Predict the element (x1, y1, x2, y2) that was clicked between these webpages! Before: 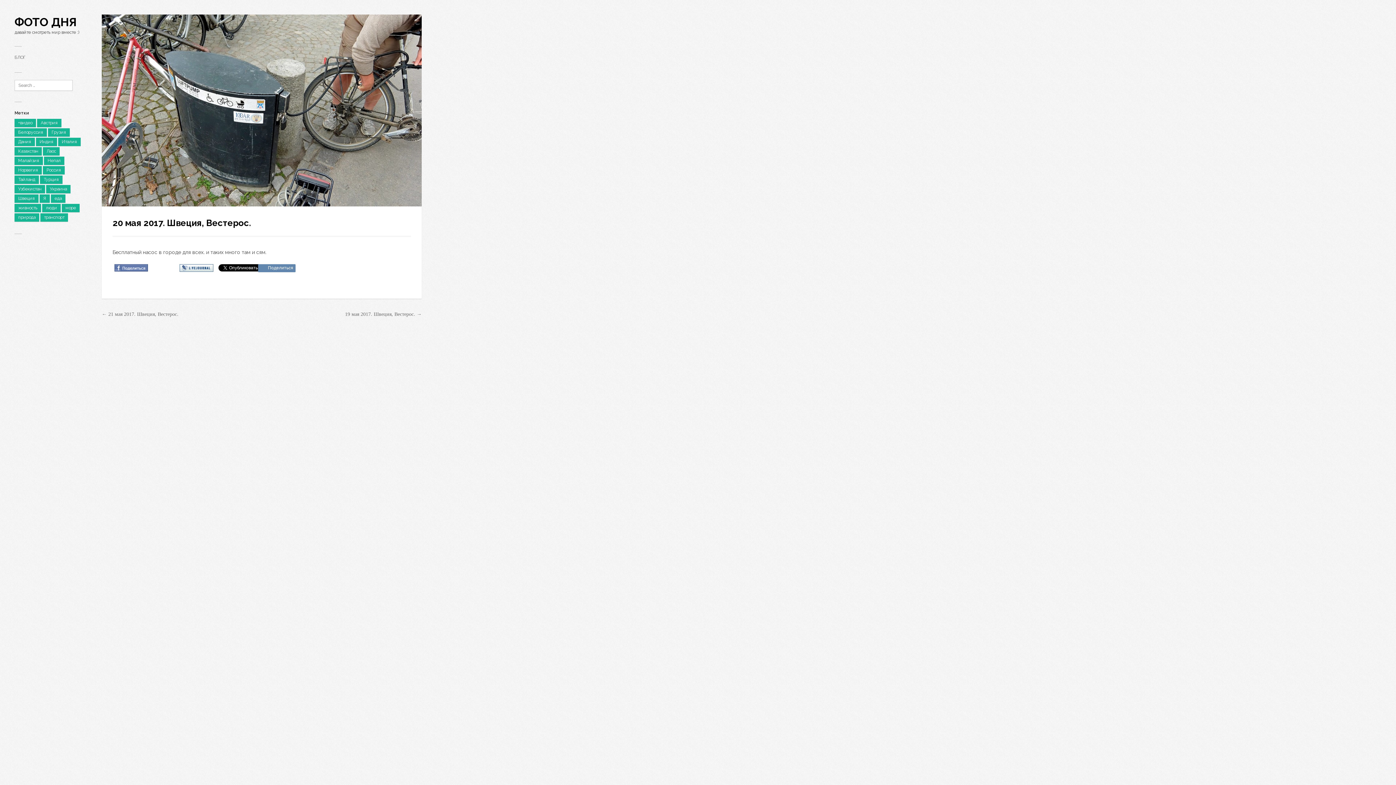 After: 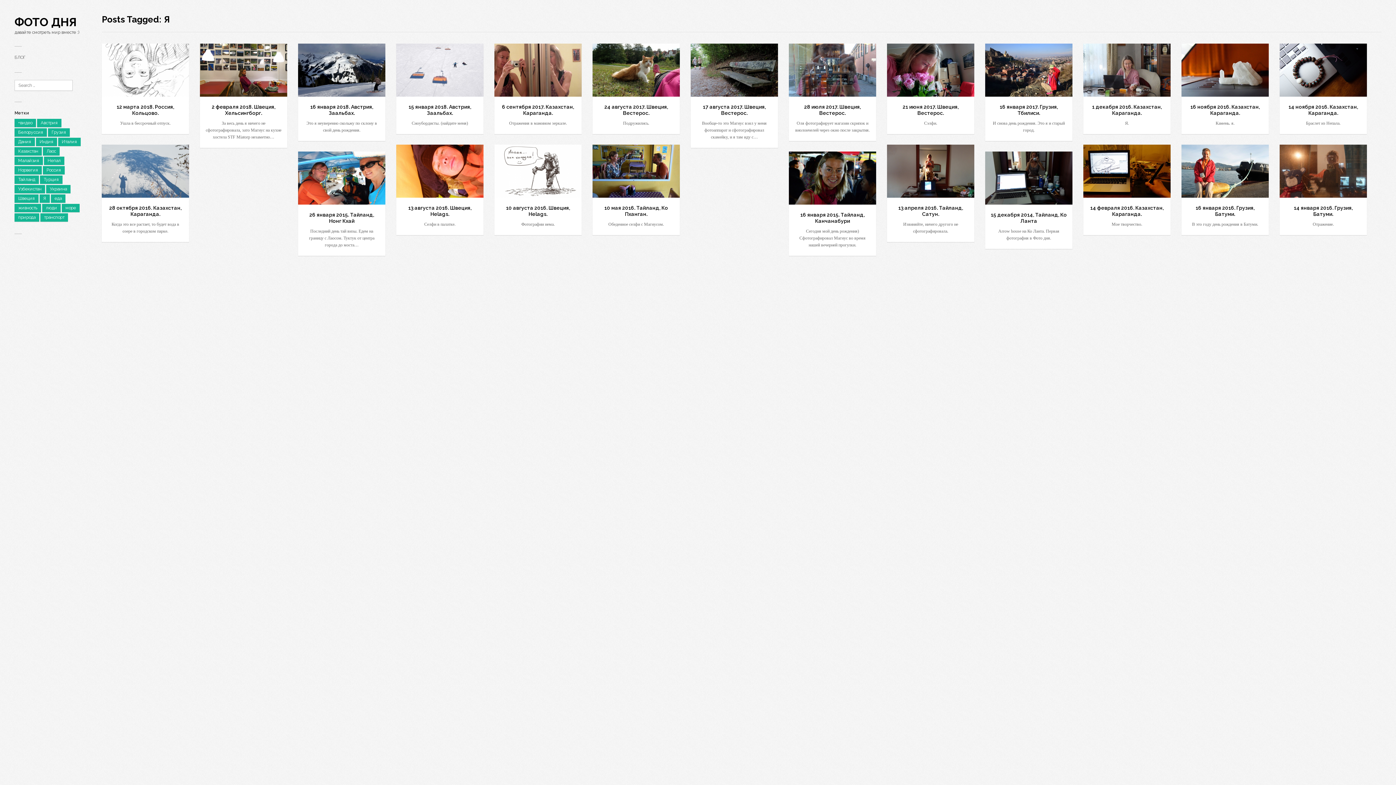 Action: label: Я bbox: (39, 194, 49, 202)